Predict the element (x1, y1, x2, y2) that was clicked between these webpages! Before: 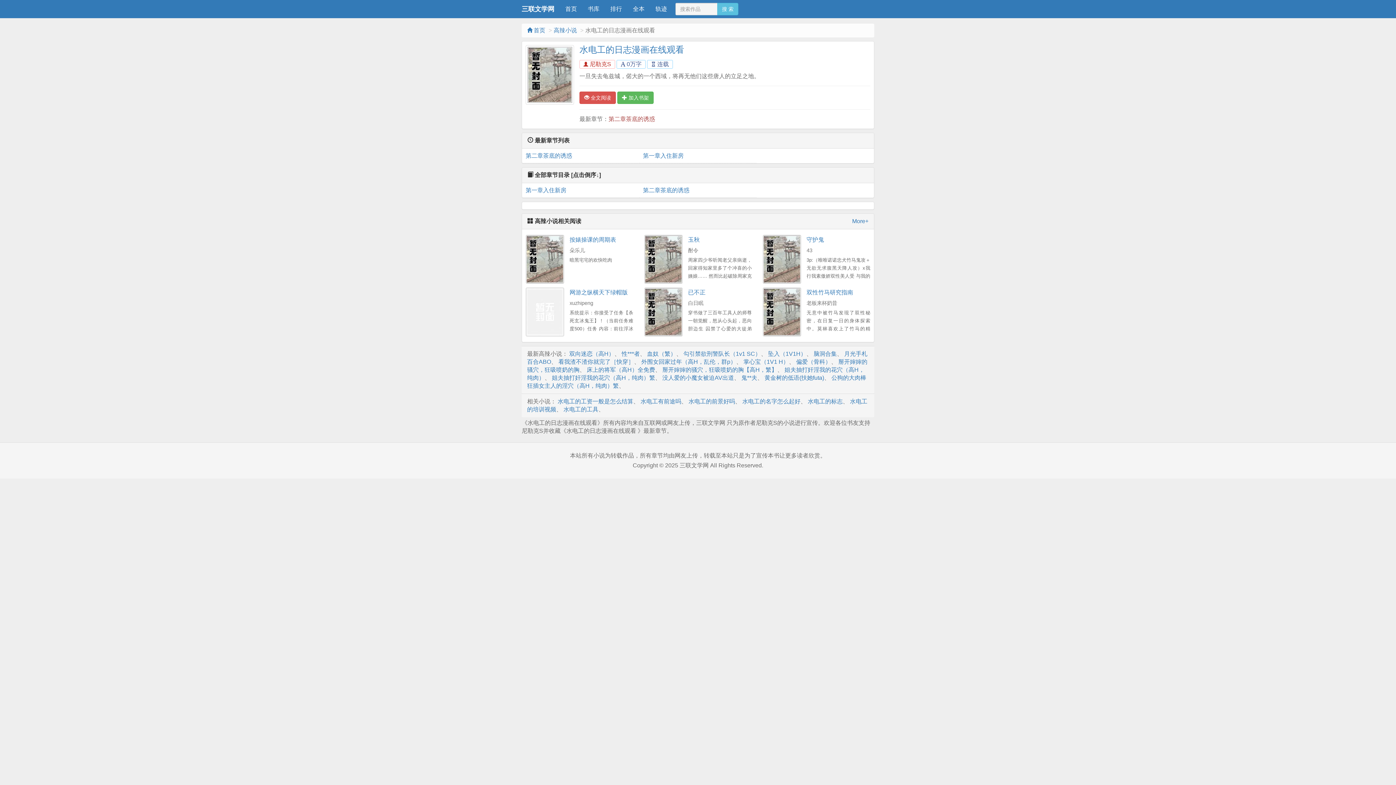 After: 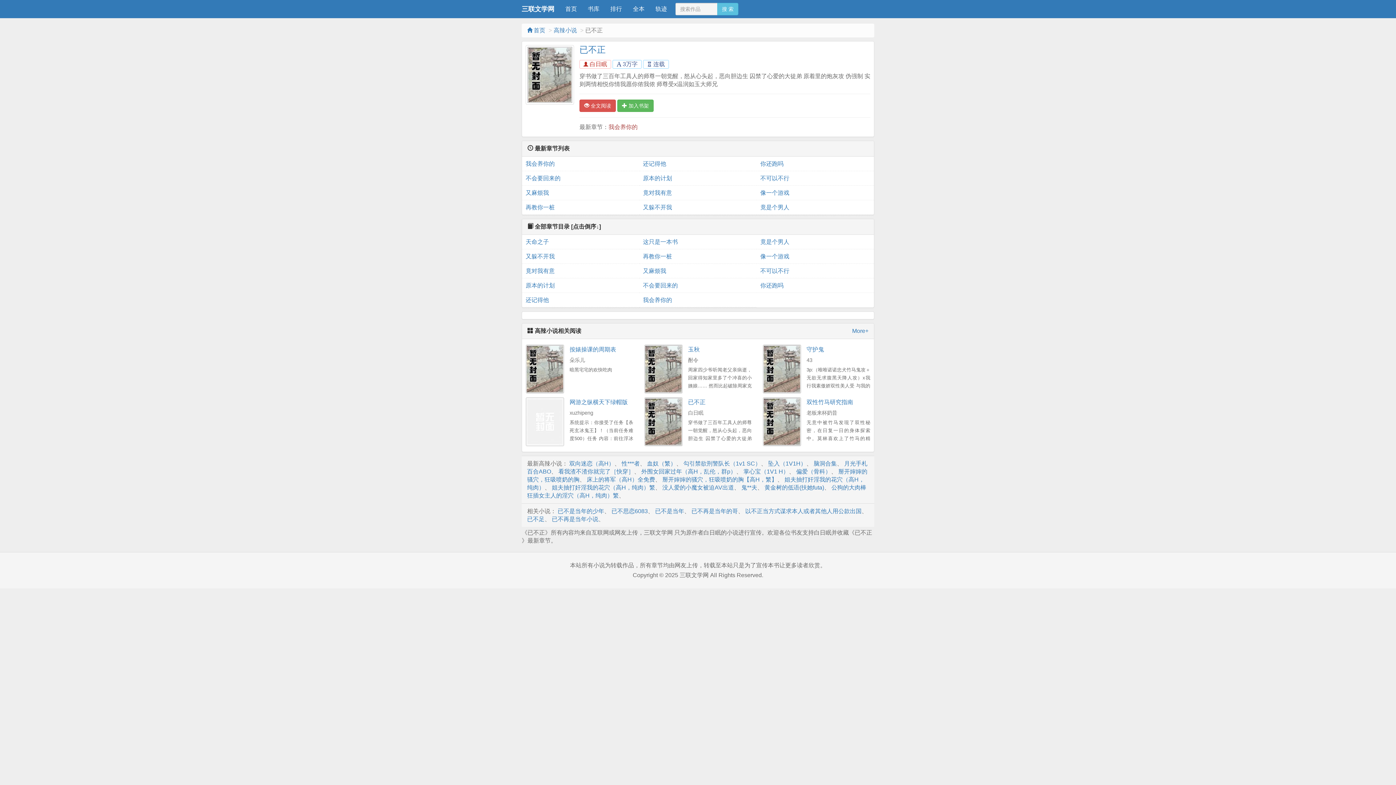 Action: label: 已不正 bbox: (688, 289, 705, 295)